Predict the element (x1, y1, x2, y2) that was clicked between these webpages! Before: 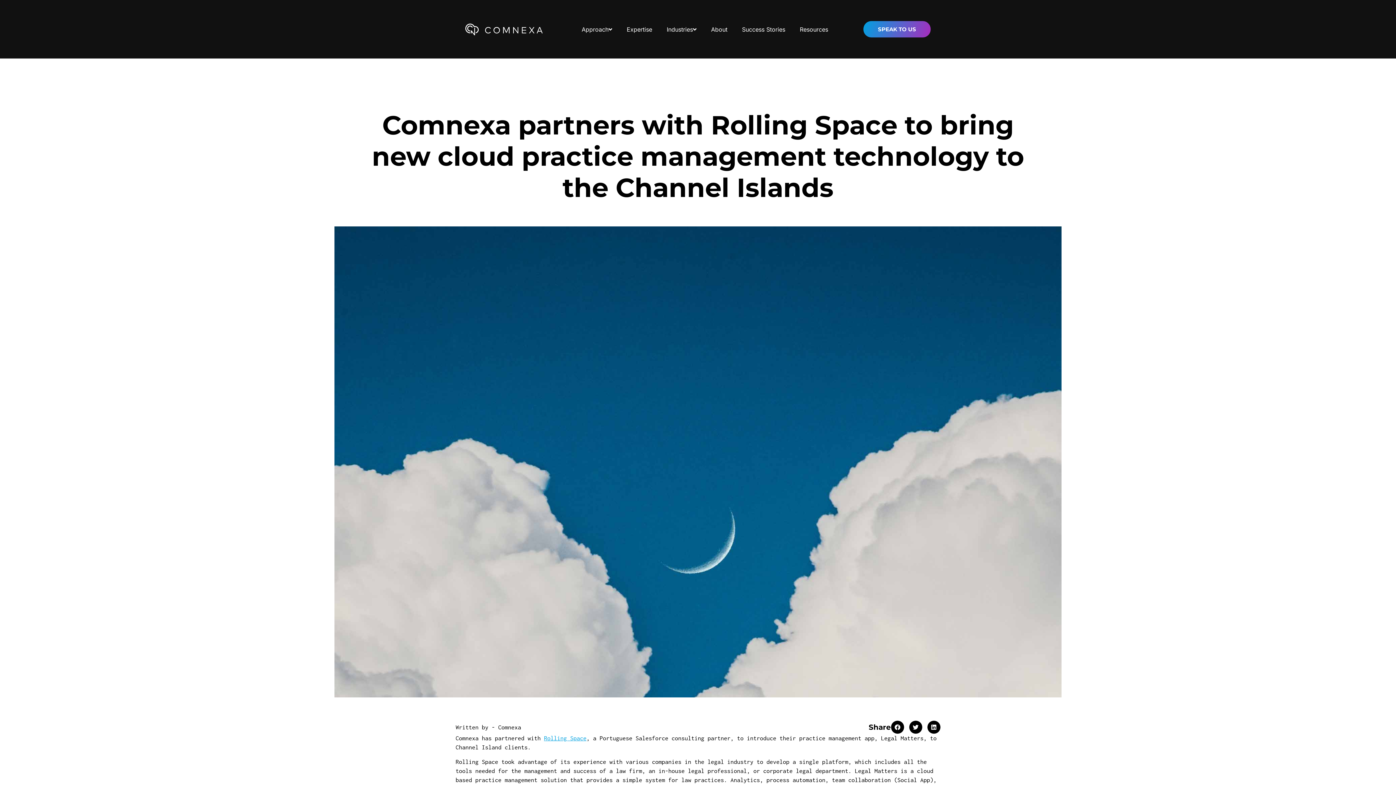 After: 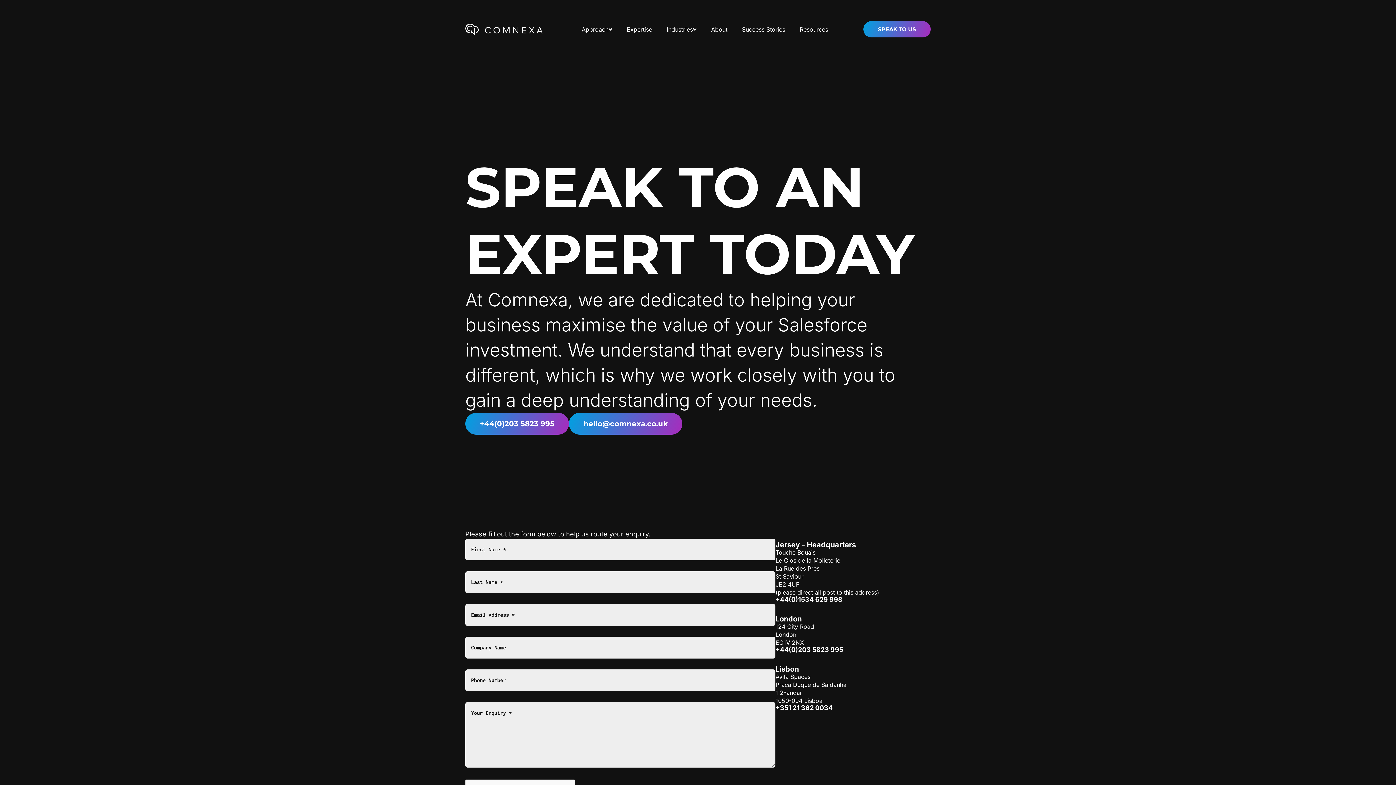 Action: bbox: (863, 20, 930, 37) label: SPEAK TO US